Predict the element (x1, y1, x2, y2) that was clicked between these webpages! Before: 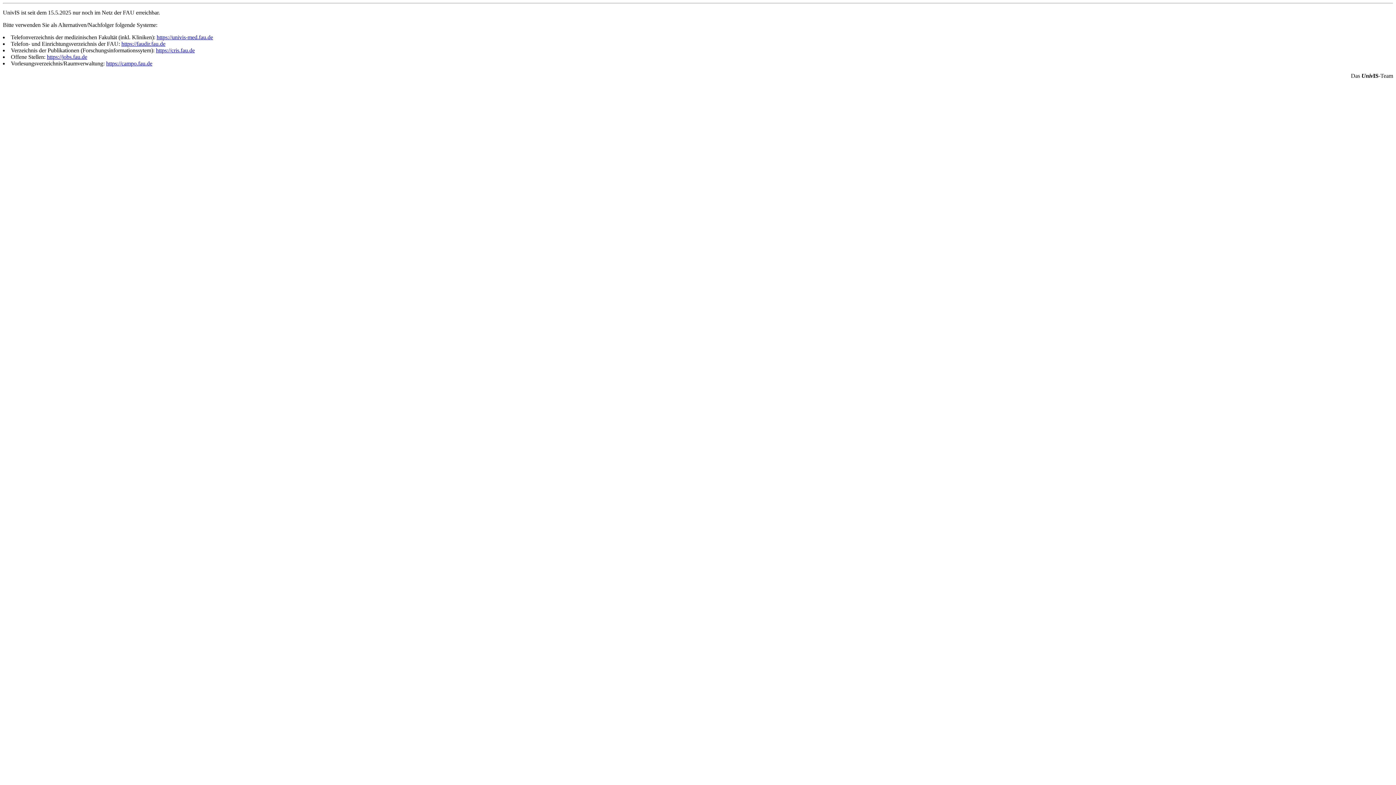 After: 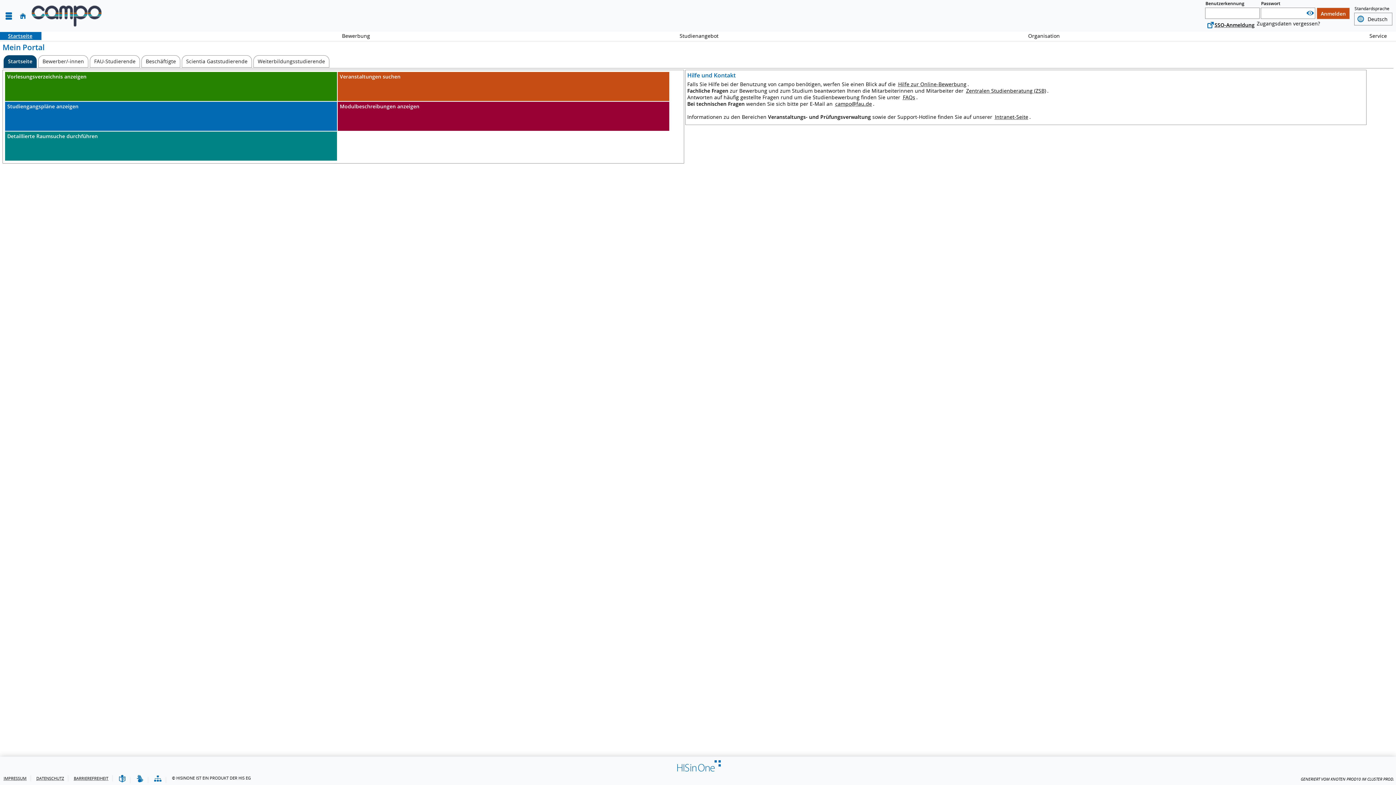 Action: bbox: (106, 60, 152, 66) label: https://campo.fau.de